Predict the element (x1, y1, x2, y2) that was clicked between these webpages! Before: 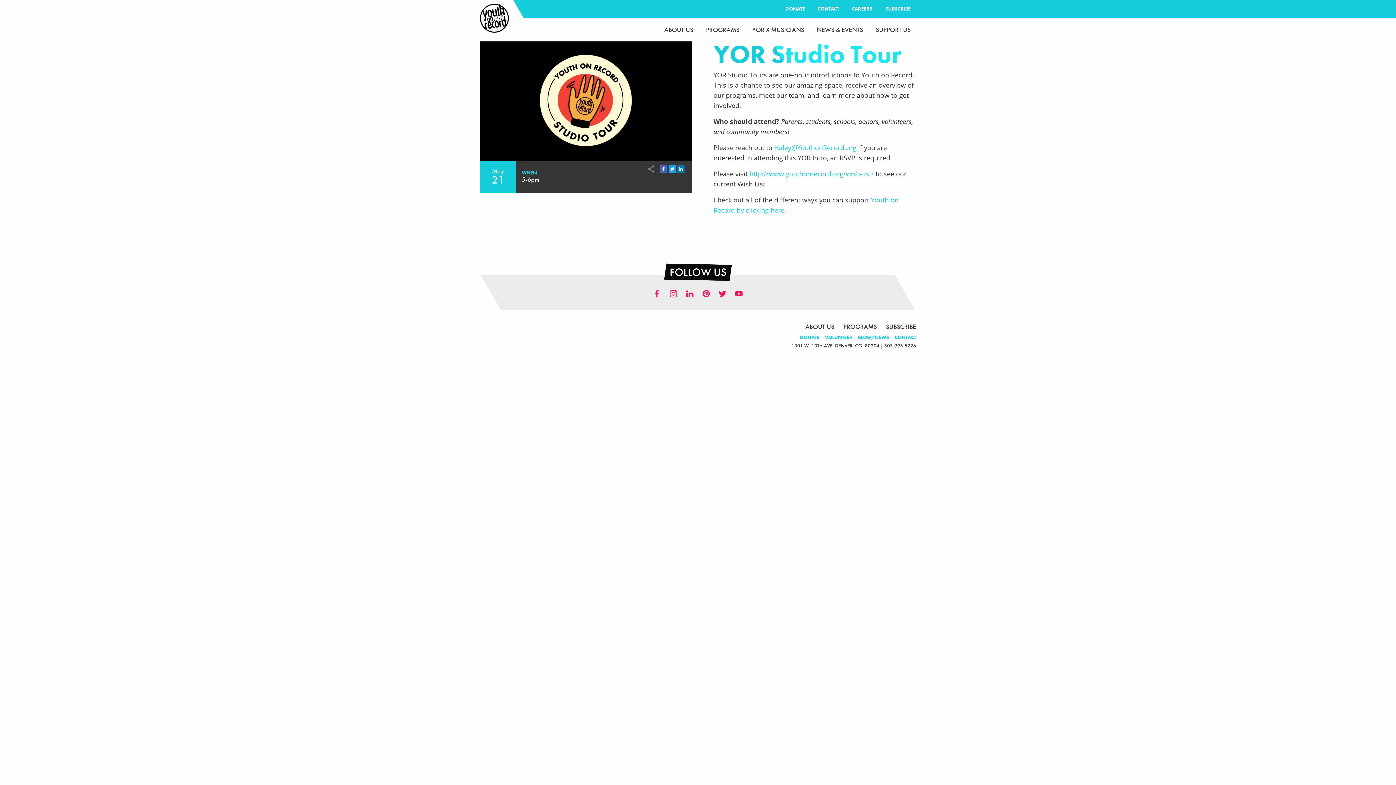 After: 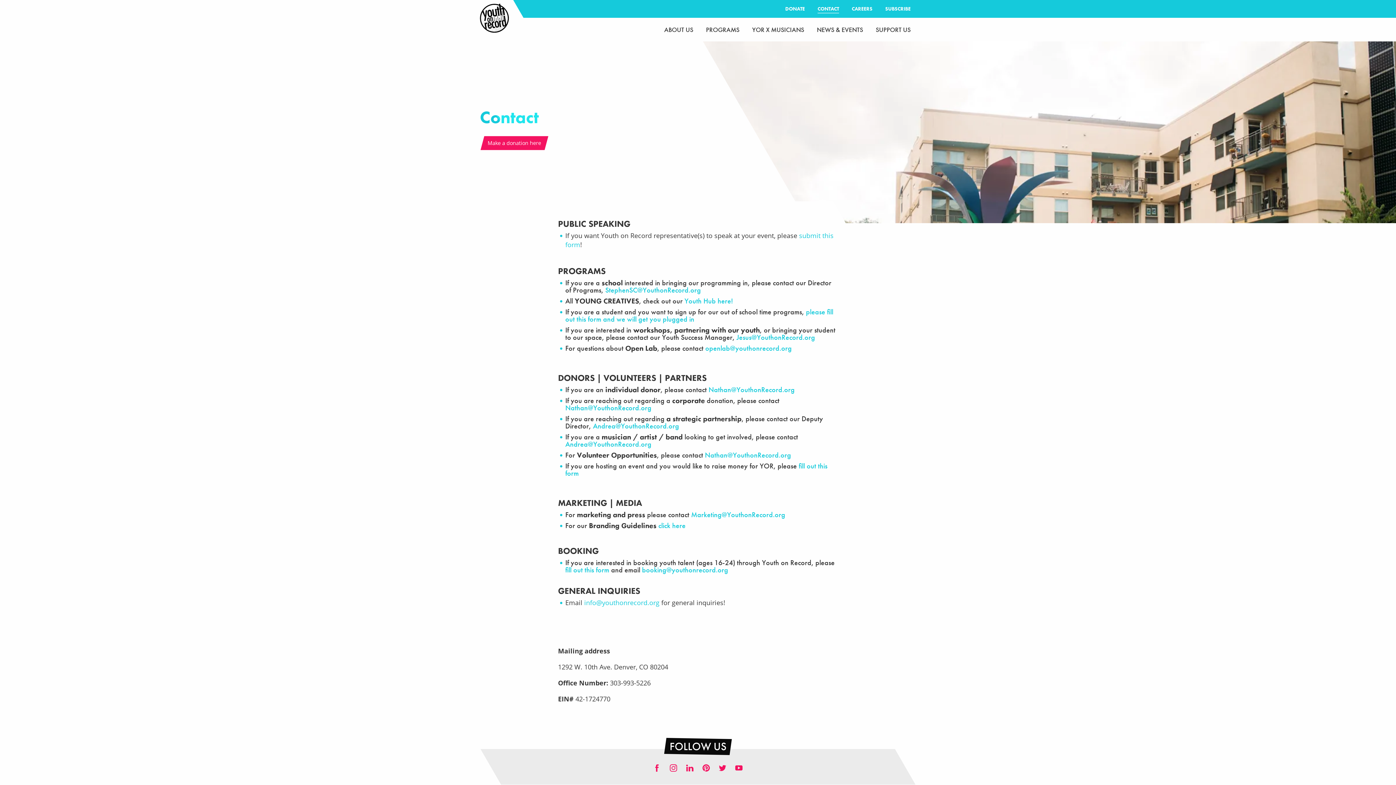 Action: bbox: (817, 0, 839, 17) label: CONTACT